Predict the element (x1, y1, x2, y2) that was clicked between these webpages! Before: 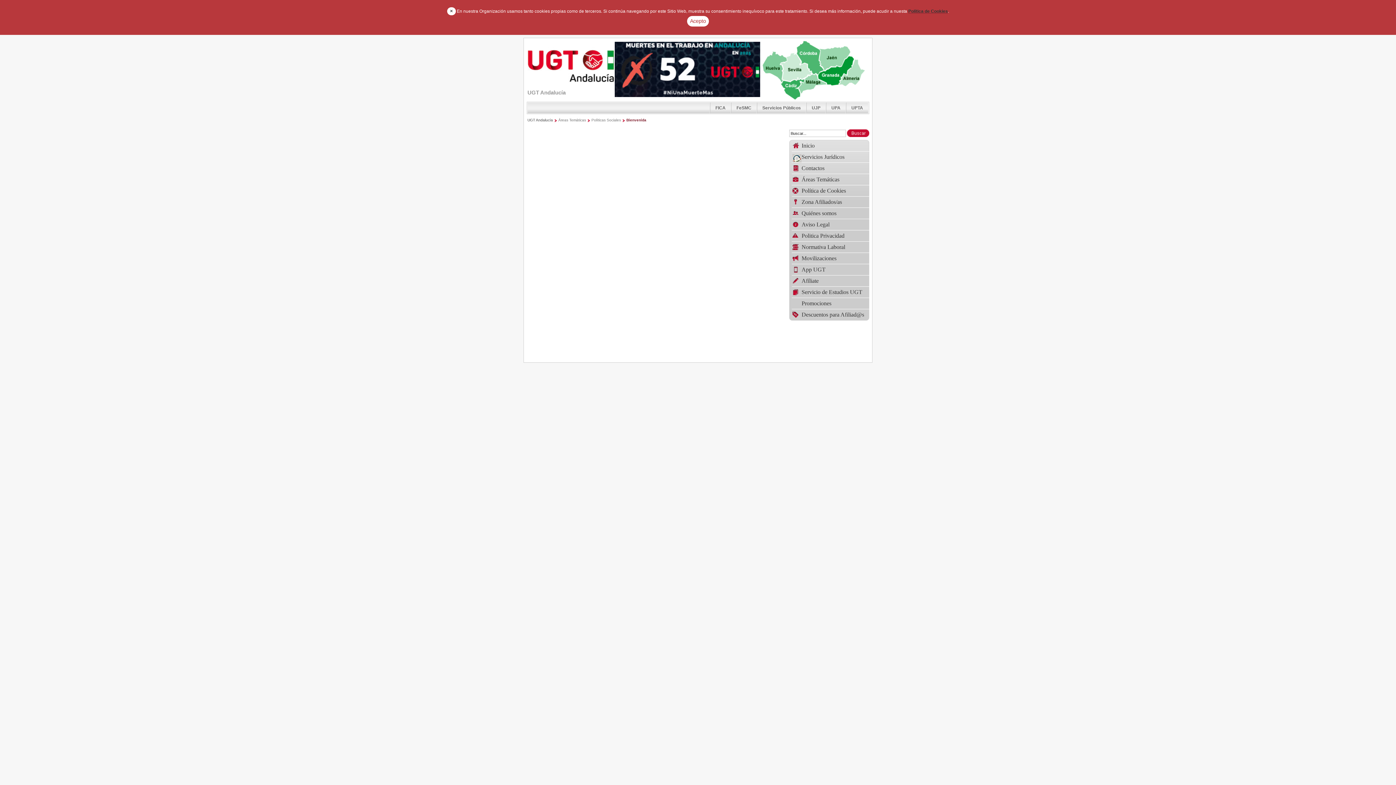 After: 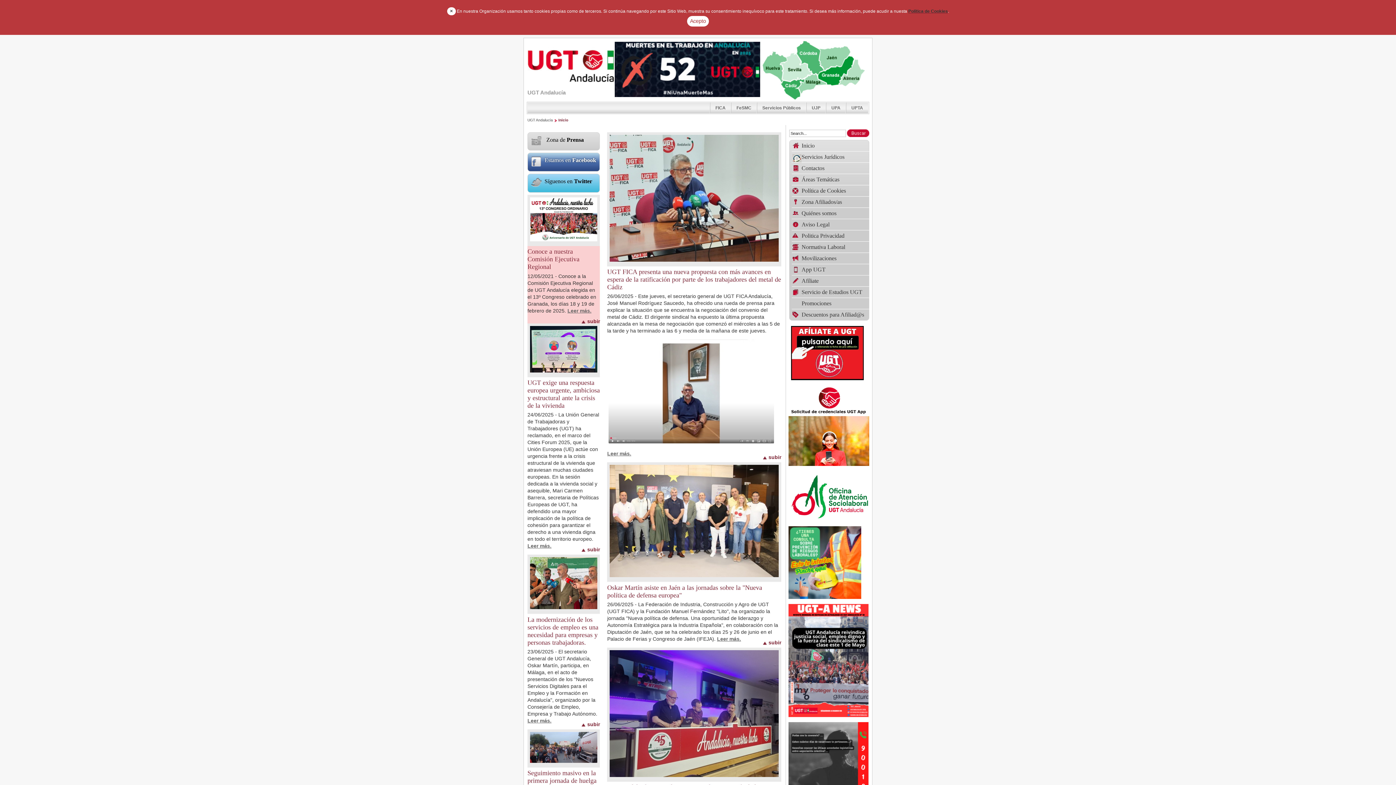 Action: label: UGT Andalucía bbox: (527, 47, 614, 83)